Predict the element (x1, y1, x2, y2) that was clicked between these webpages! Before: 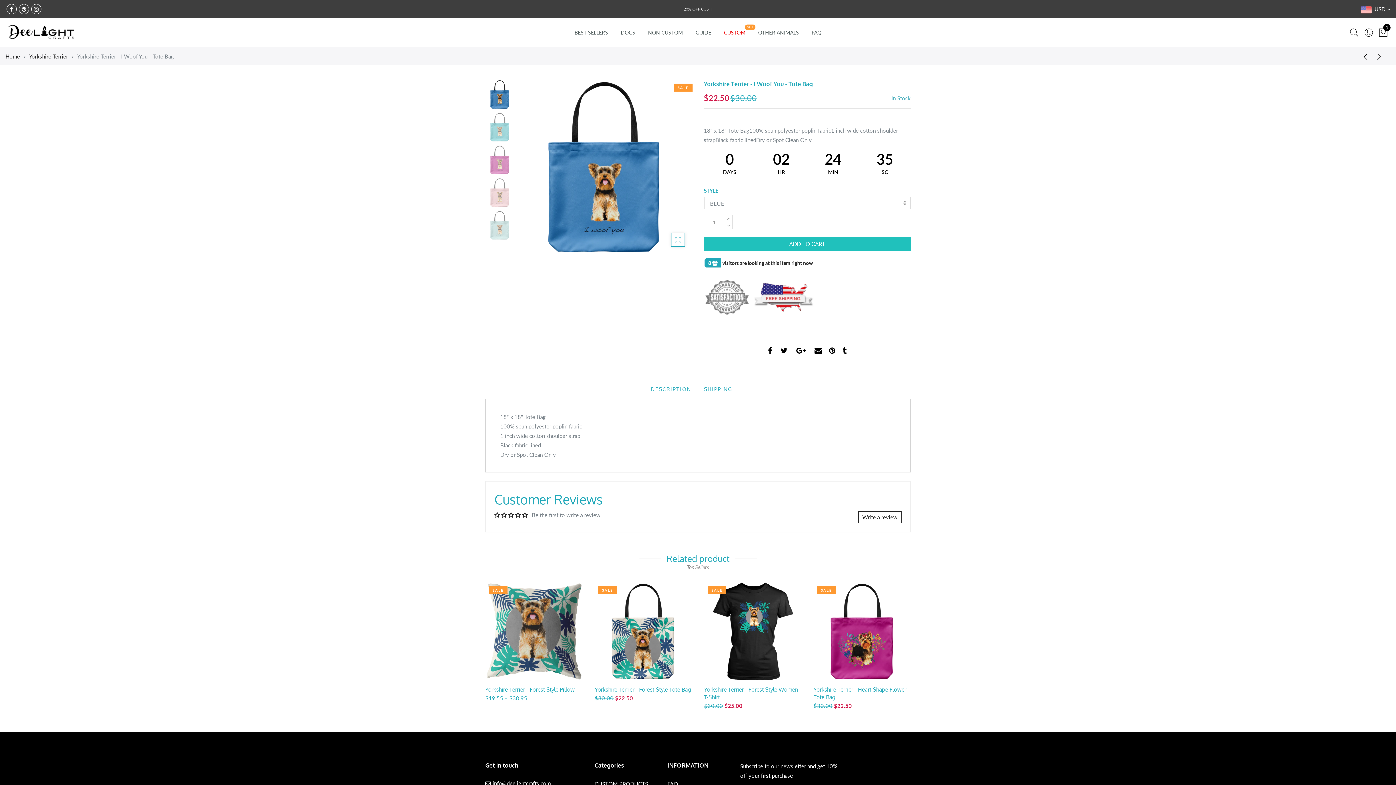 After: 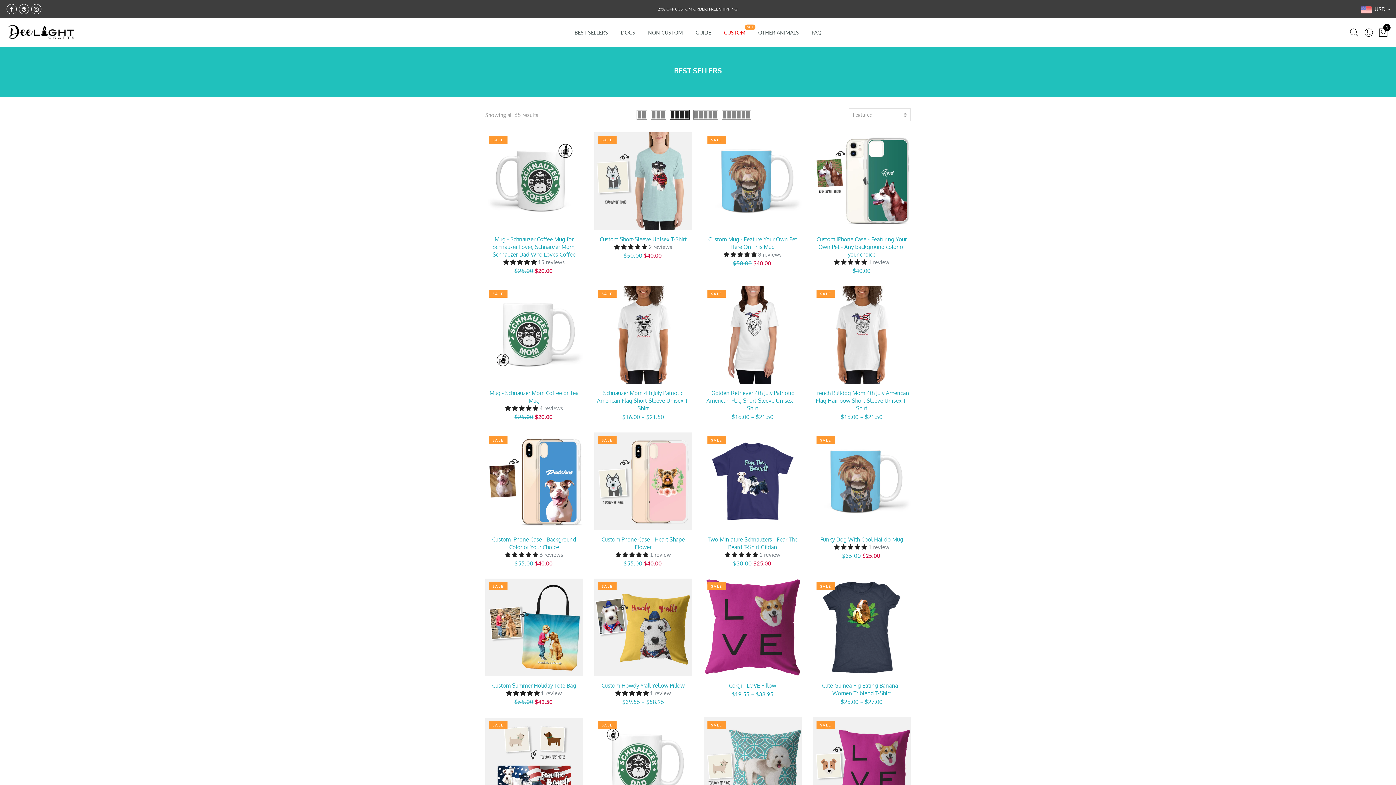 Action: bbox: (574, 29, 608, 35) label: BEST SELLERS